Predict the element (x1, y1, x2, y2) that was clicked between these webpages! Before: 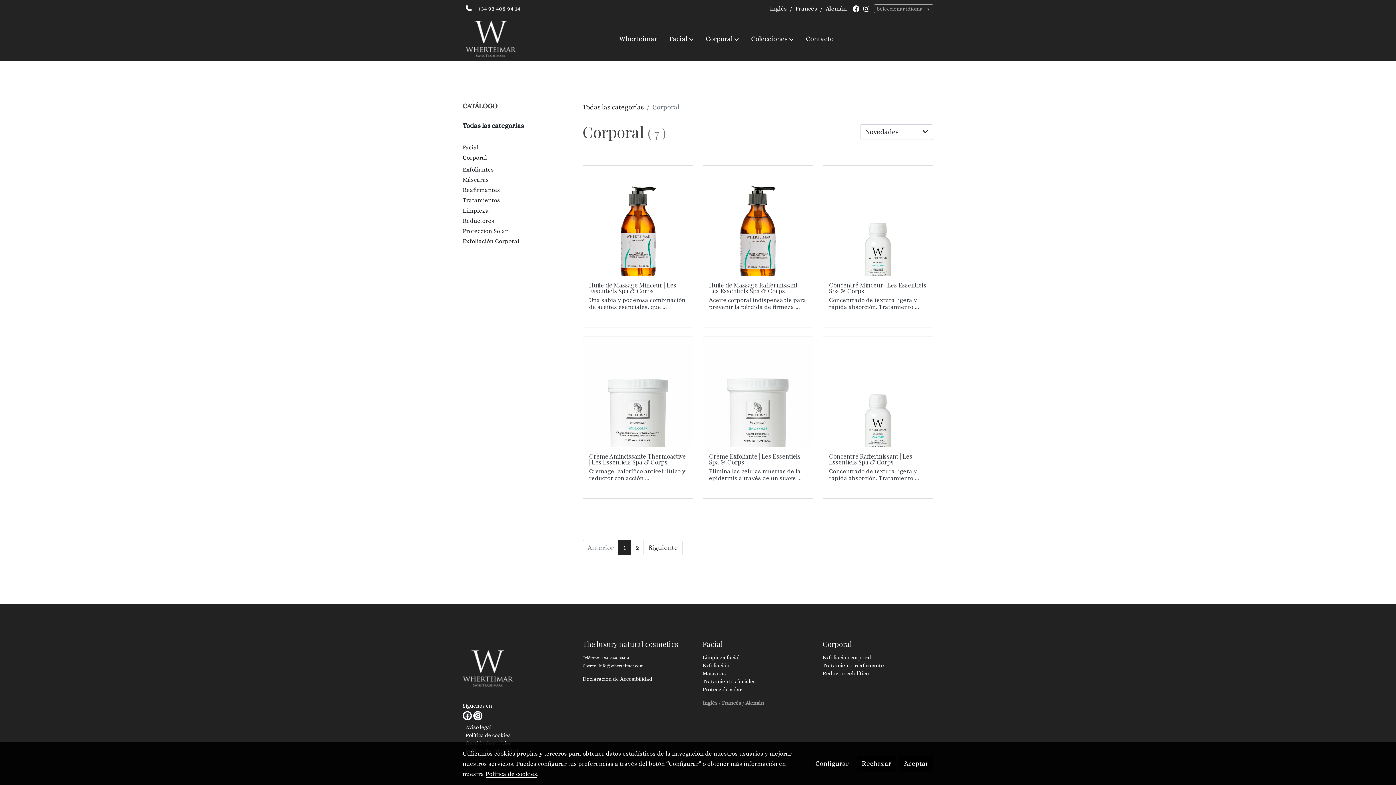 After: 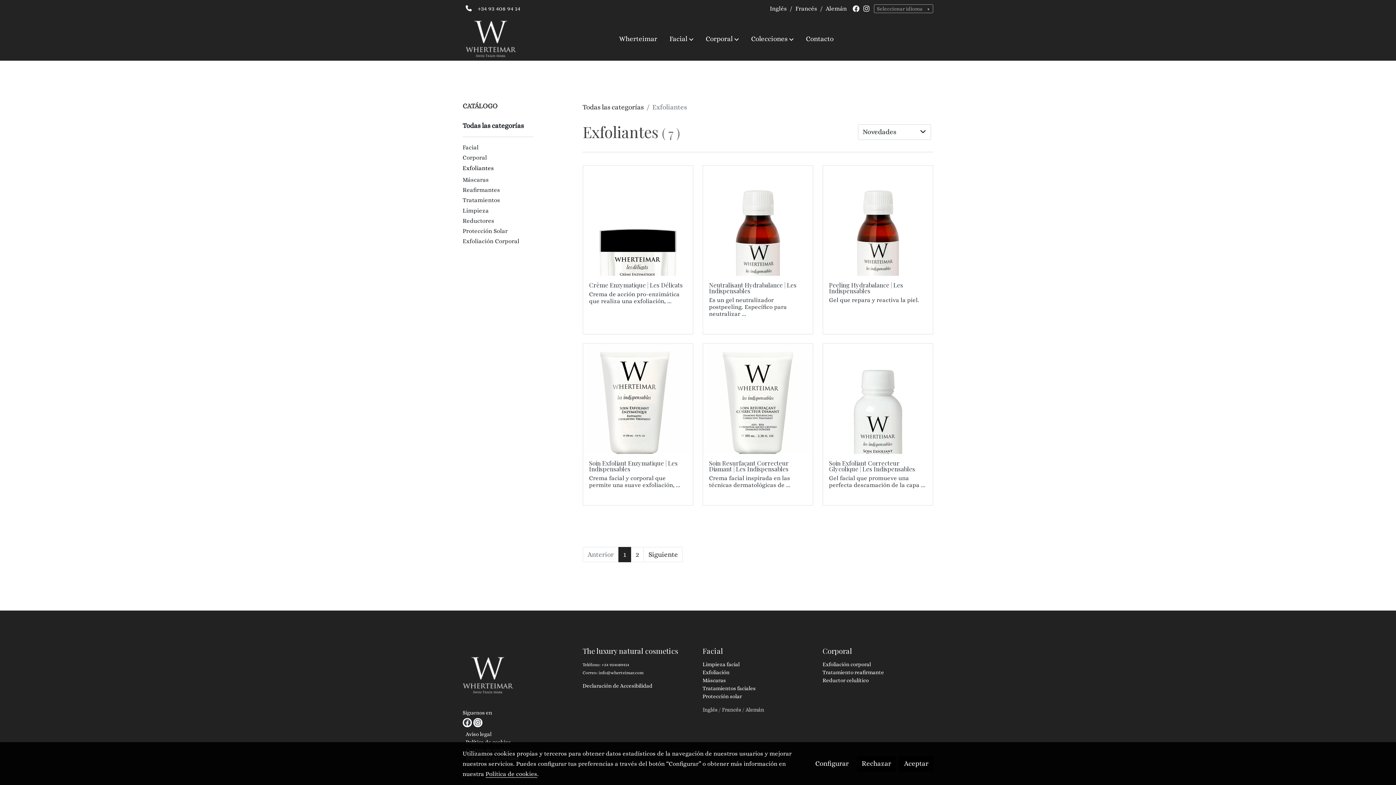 Action: bbox: (462, 166, 494, 173) label: Exfoliantes